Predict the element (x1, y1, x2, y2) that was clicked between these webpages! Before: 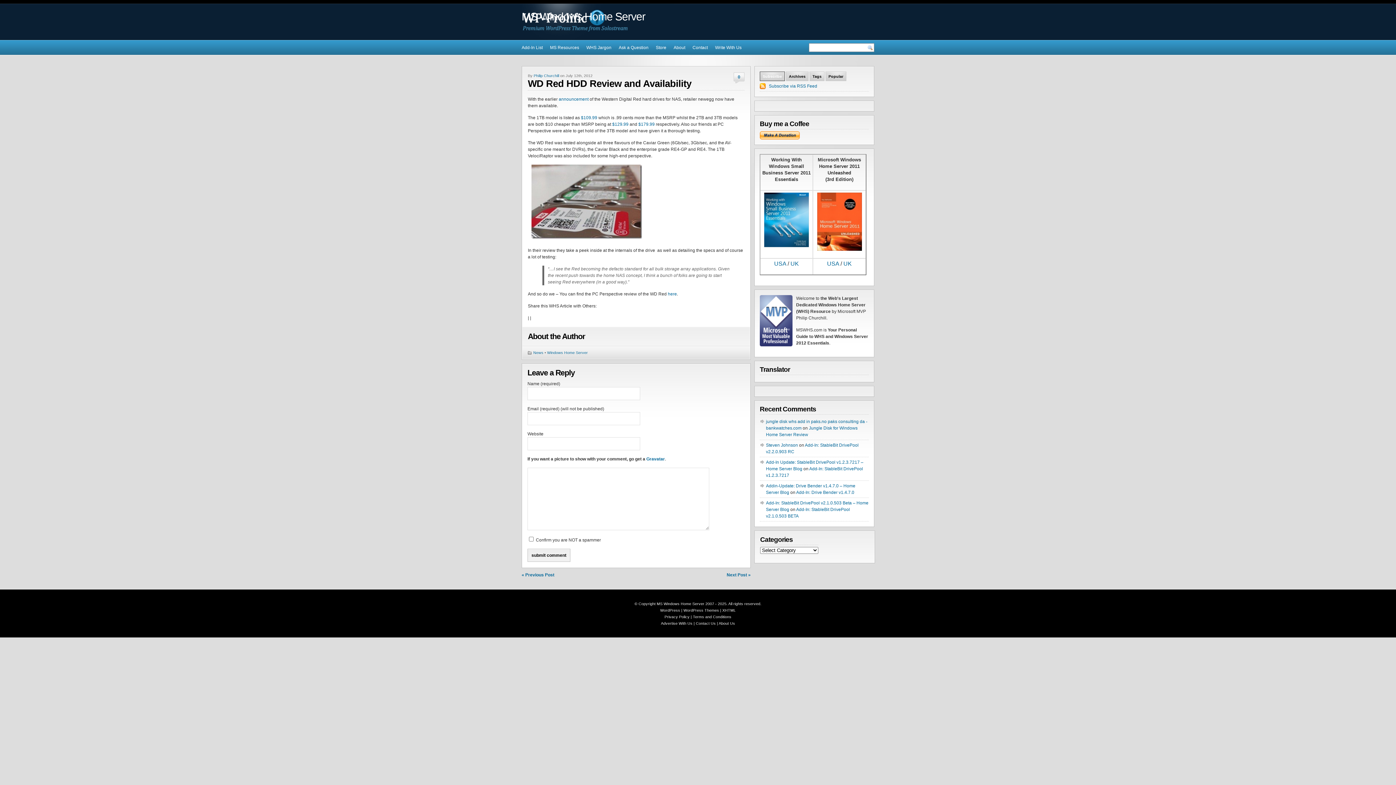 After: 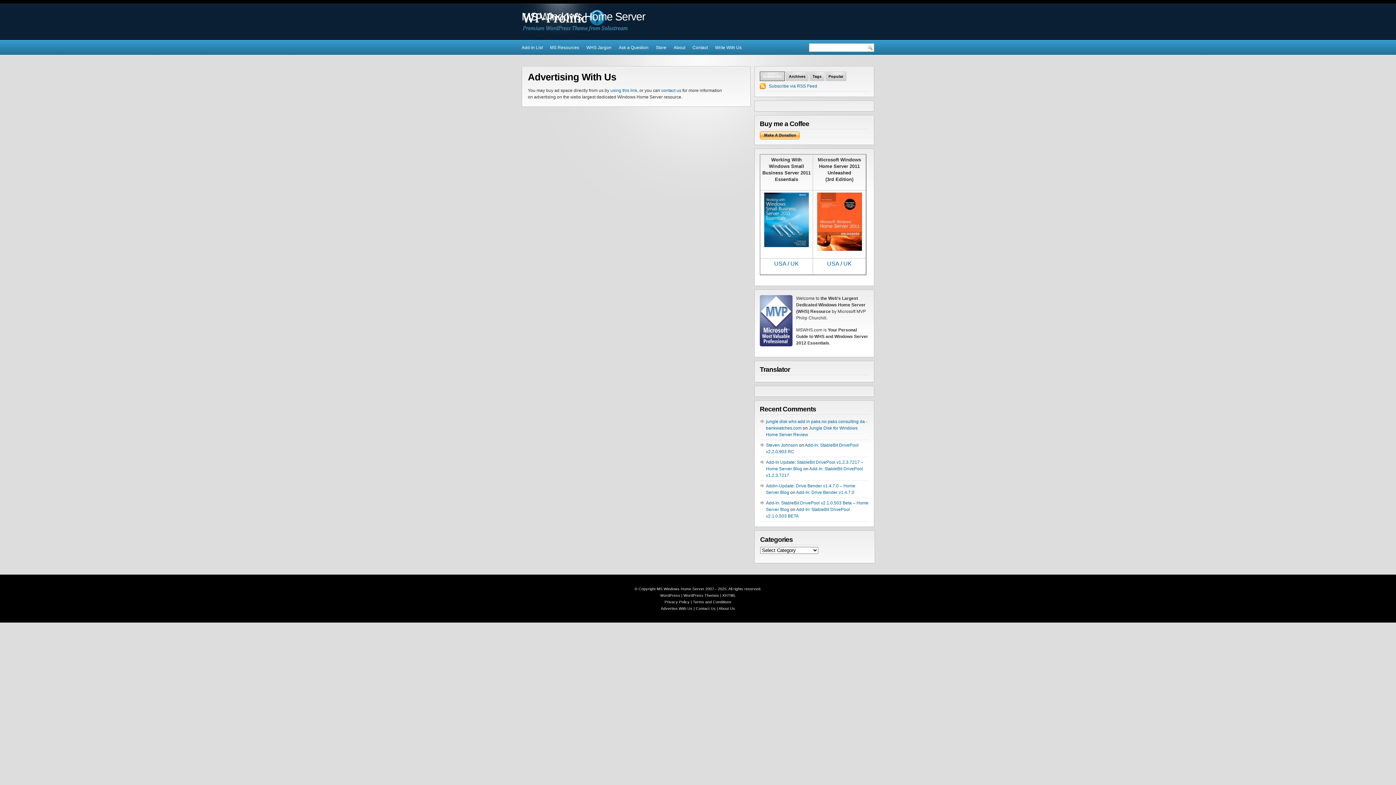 Action: bbox: (661, 621, 692, 625) label: Advertise With Us